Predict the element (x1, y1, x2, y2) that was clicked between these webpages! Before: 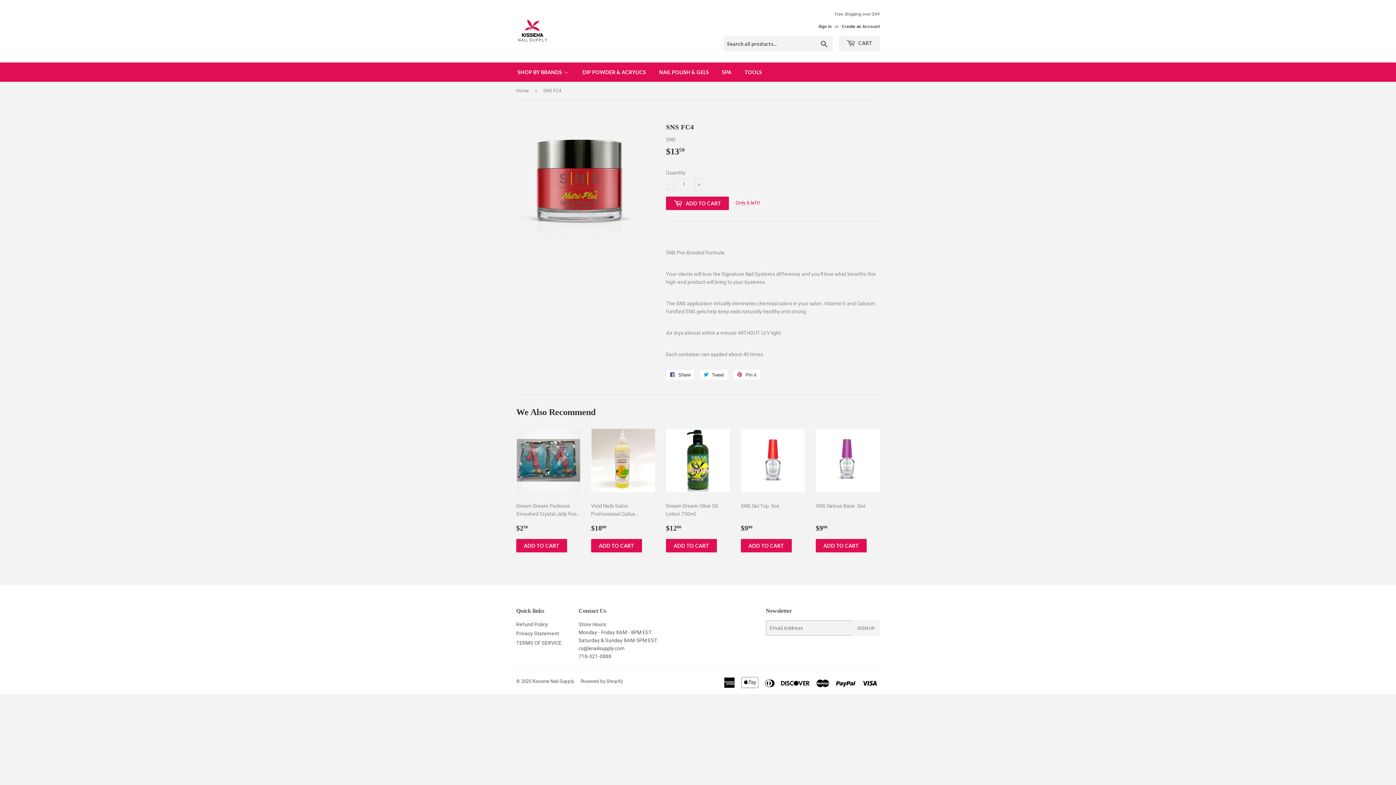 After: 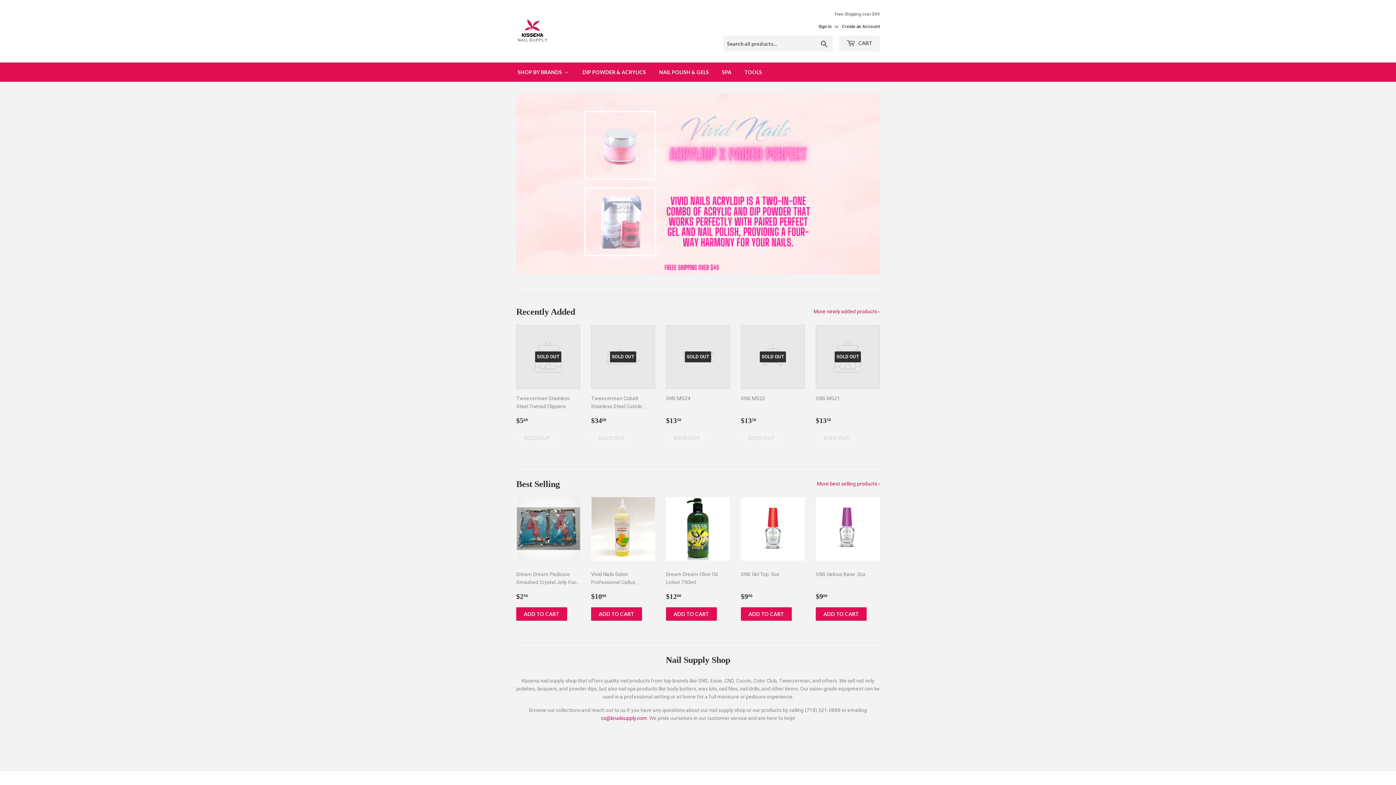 Action: bbox: (516, 17, 698, 44)